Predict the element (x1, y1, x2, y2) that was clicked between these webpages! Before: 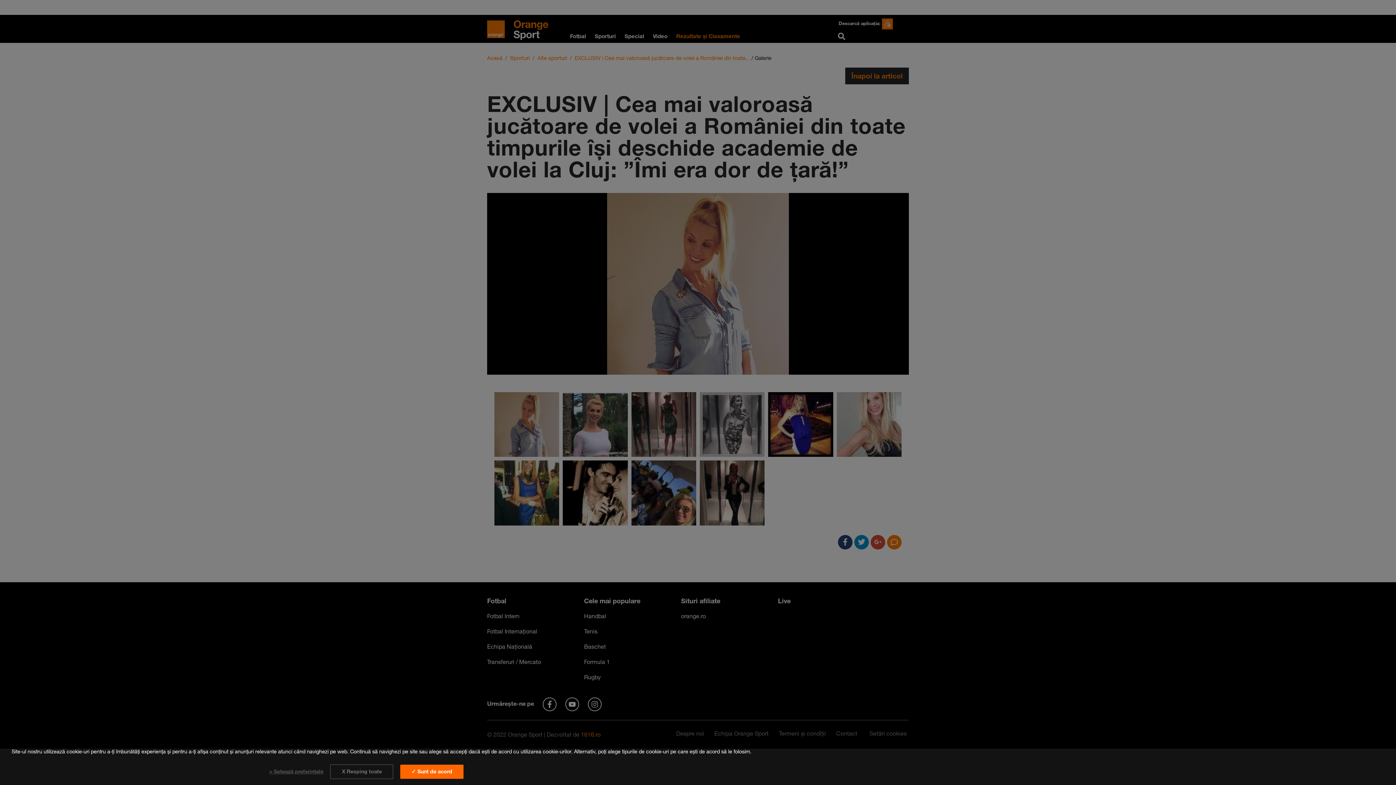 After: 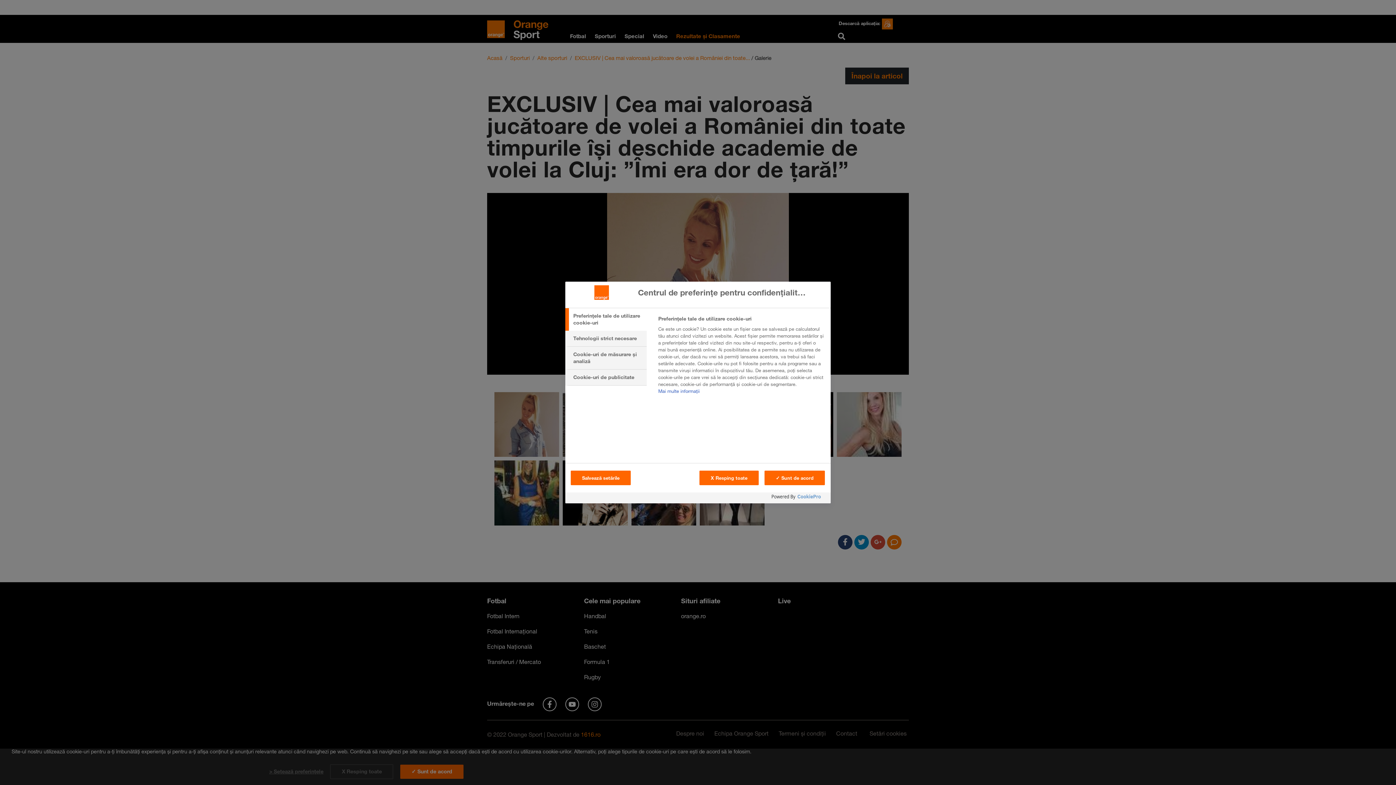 Action: bbox: (269, 765, 323, 778) label: > Setează preferințele